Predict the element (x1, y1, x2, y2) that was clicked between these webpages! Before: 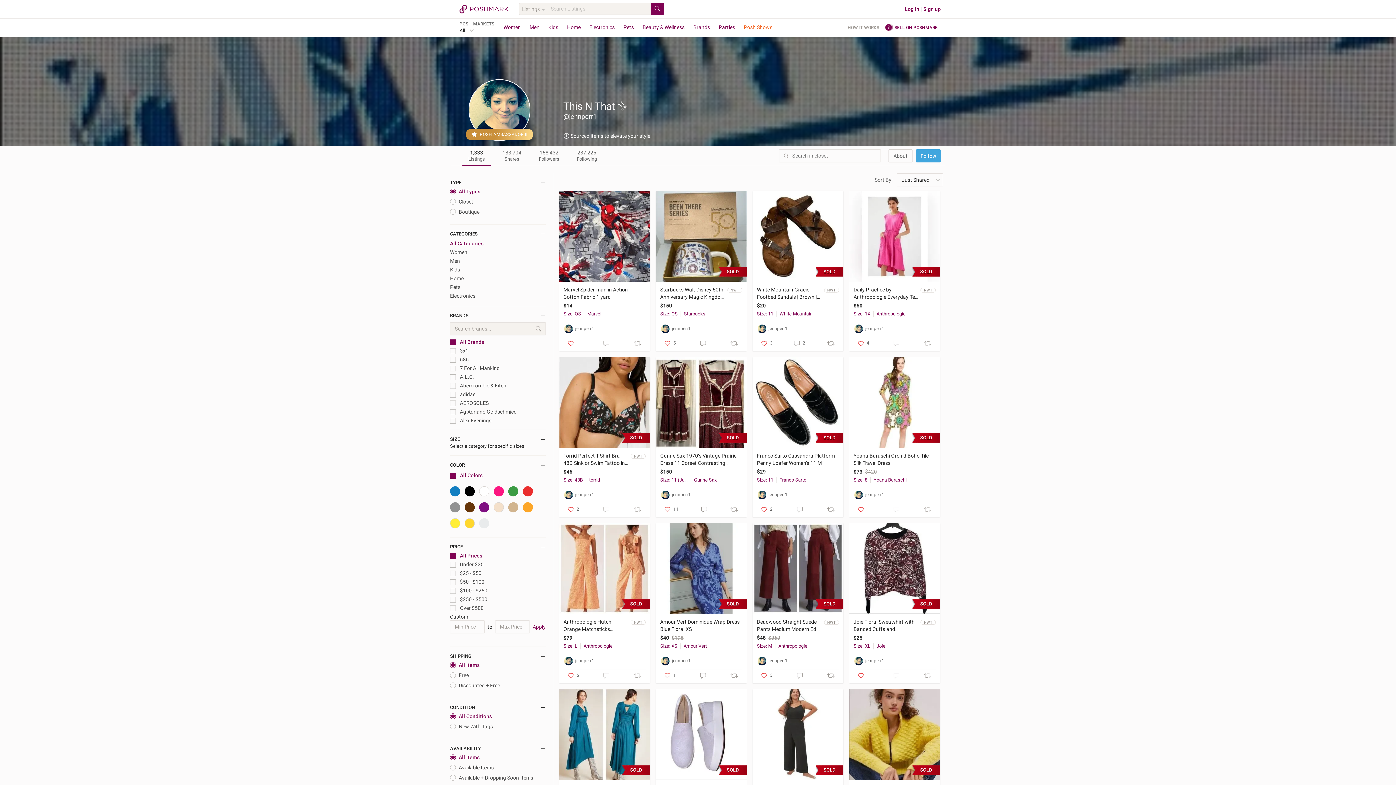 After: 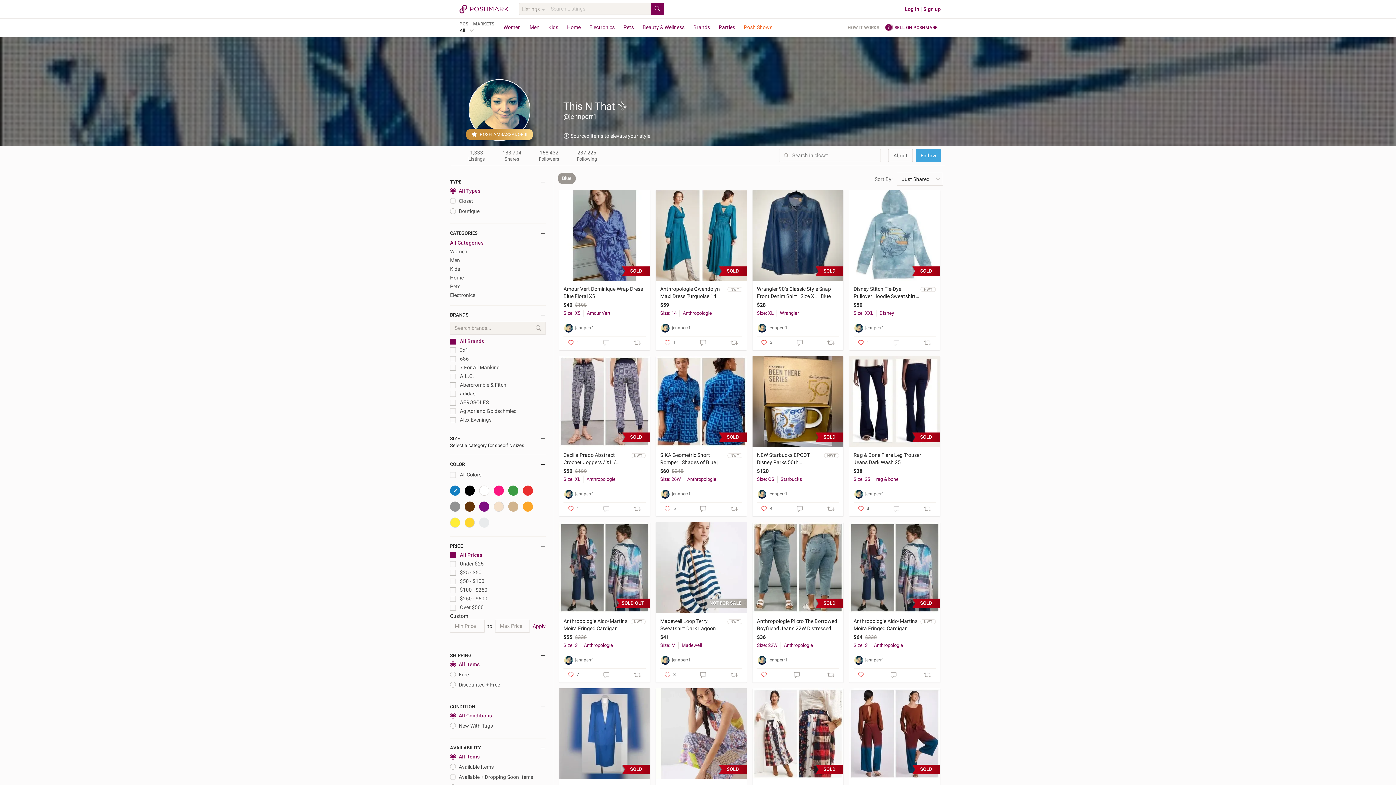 Action: bbox: (450, 486, 460, 496)